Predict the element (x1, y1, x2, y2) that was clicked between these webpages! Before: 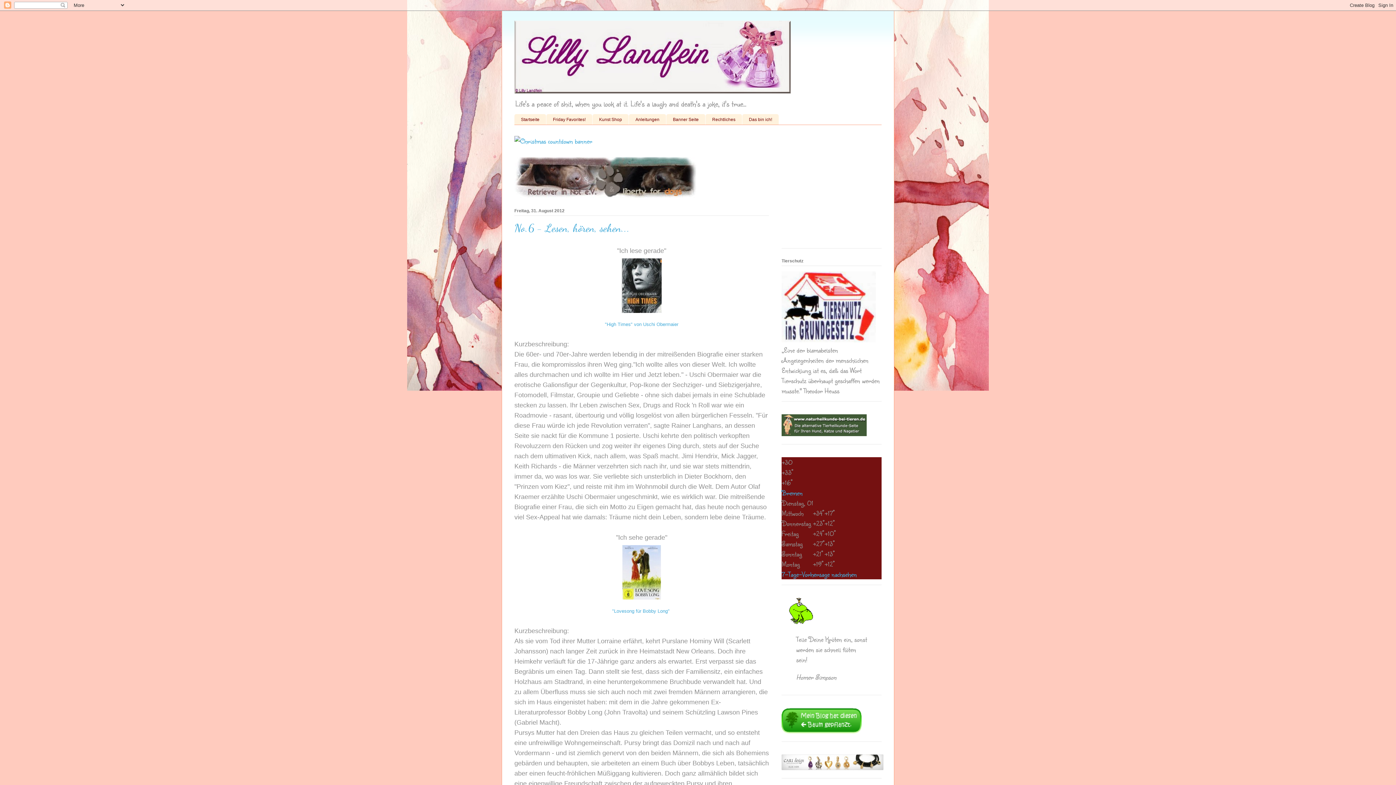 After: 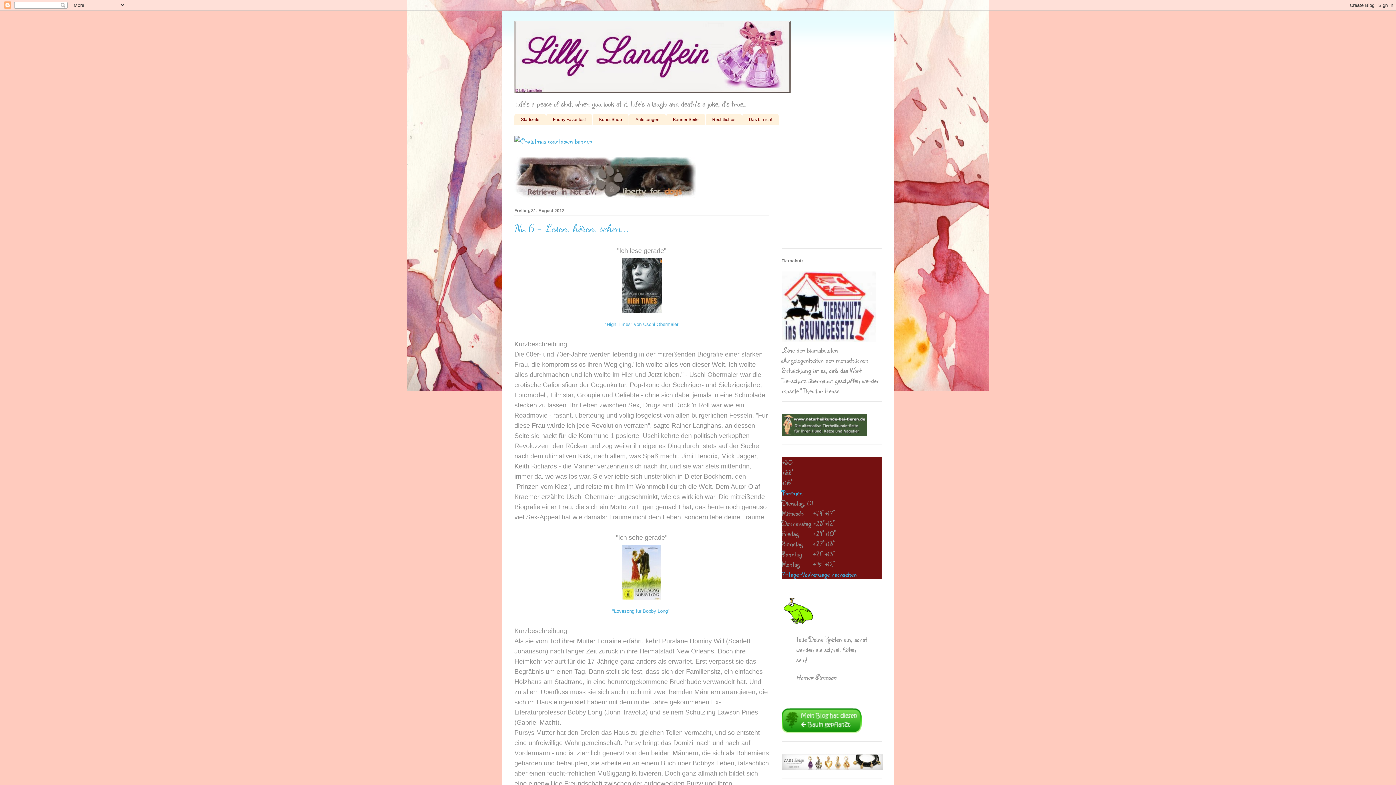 Action: bbox: (781, 429, 866, 438)